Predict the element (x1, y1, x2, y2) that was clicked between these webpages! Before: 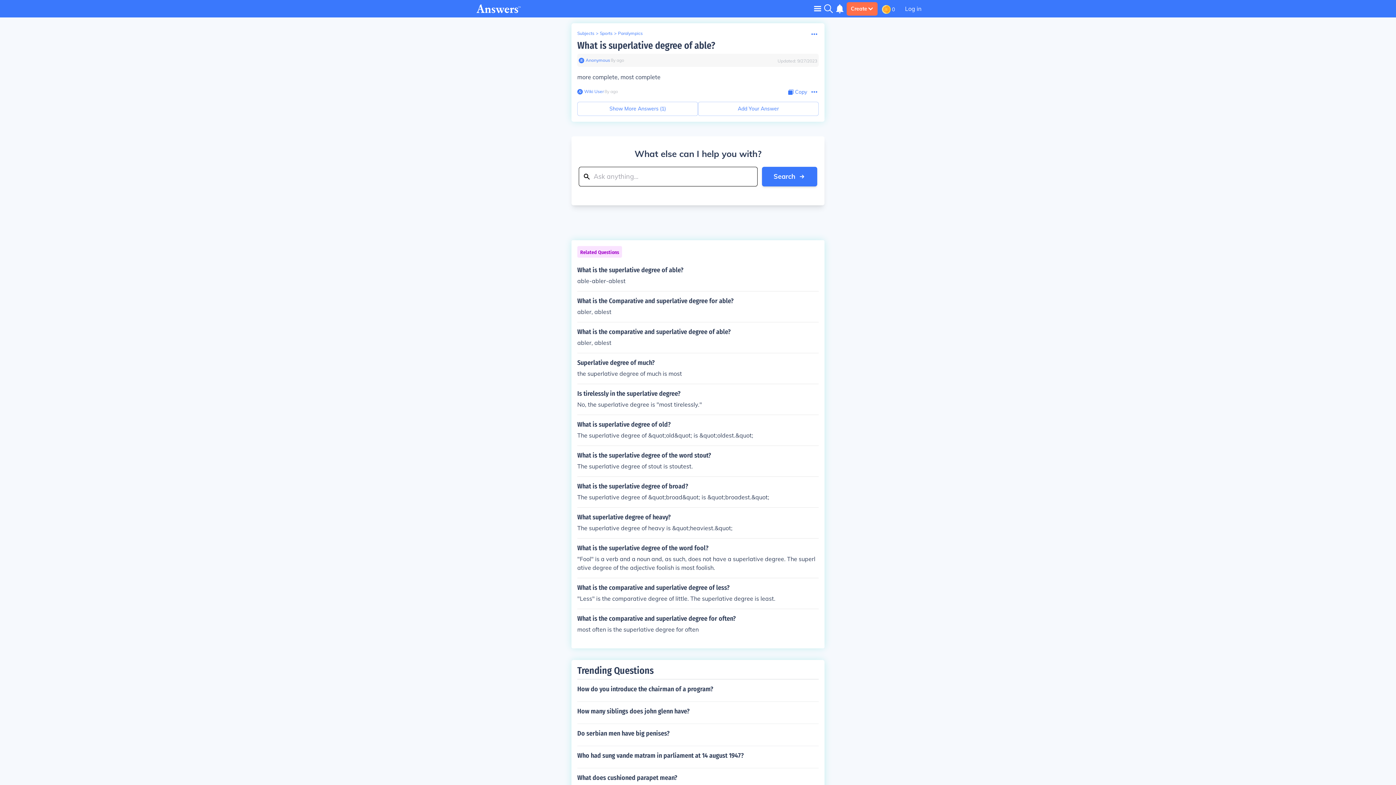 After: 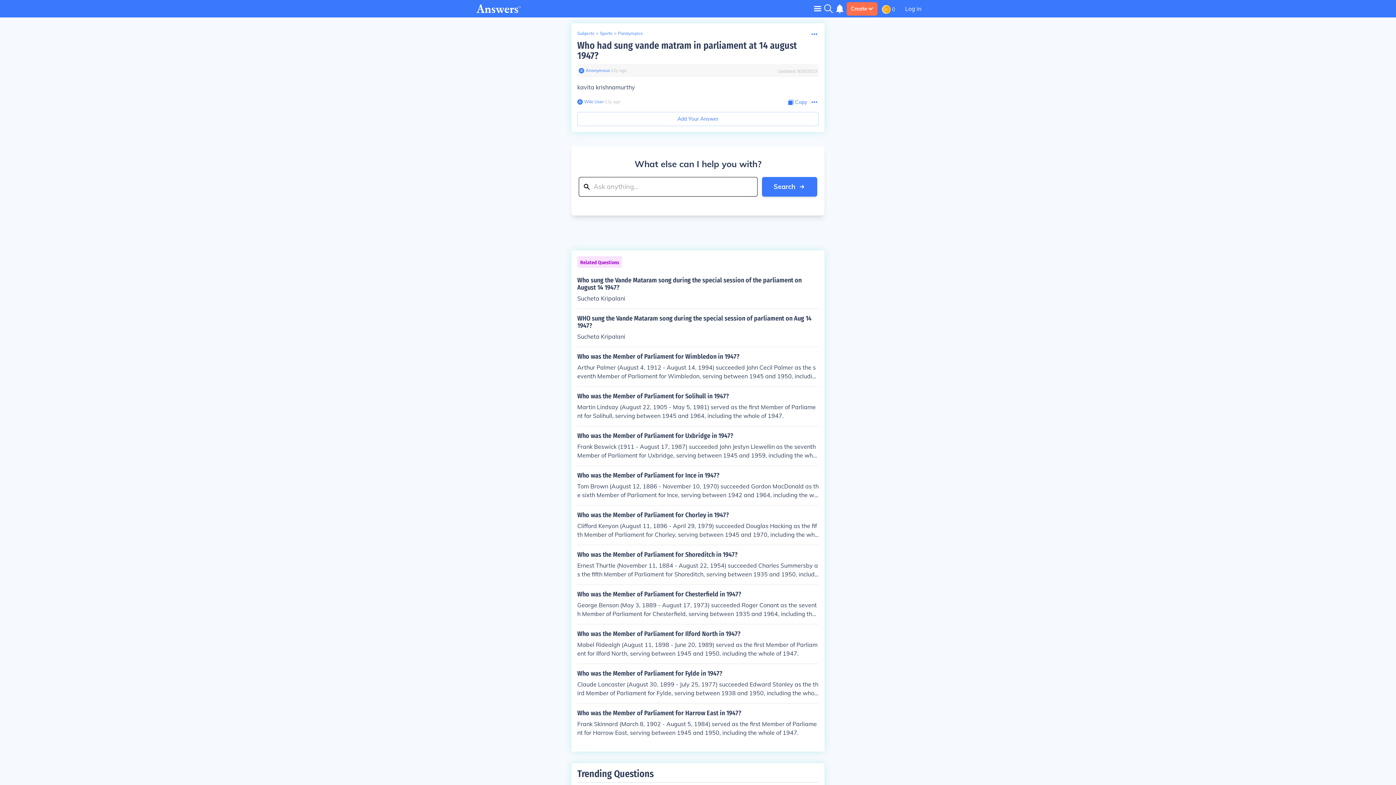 Action: label: Who had sung vande matram in parliament at 14 august 1947? bbox: (577, 746, 818, 765)